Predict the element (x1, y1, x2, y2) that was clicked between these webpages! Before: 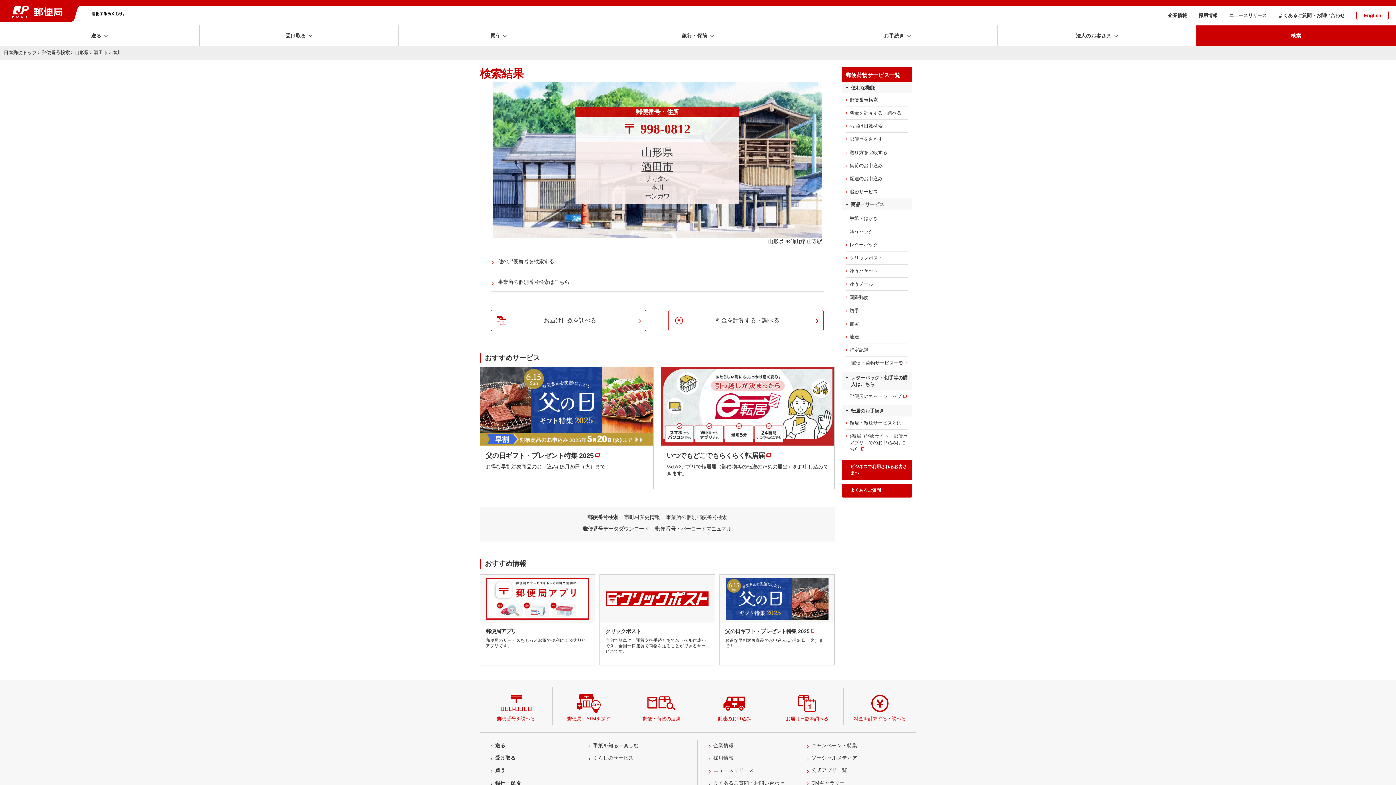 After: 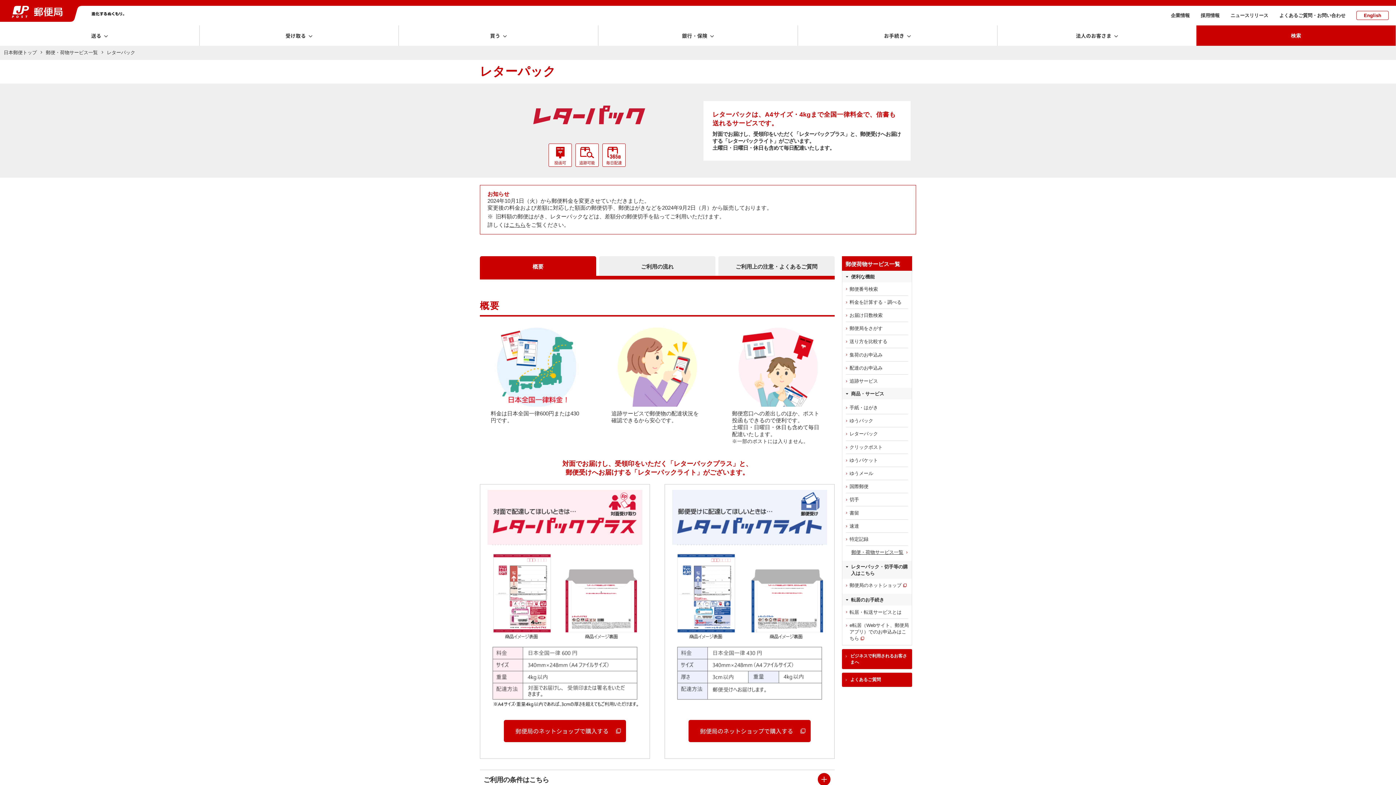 Action: label: レターパック bbox: (842, 238, 912, 251)